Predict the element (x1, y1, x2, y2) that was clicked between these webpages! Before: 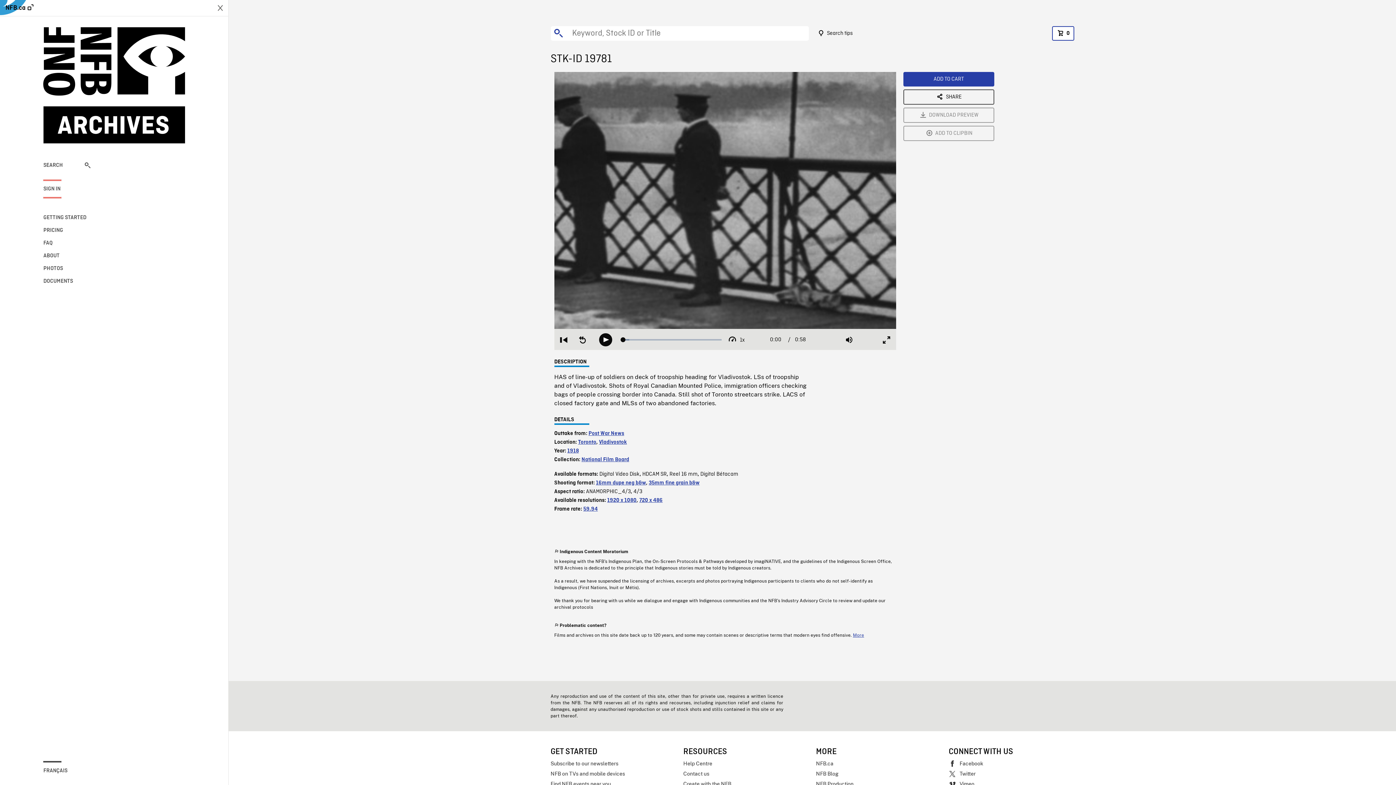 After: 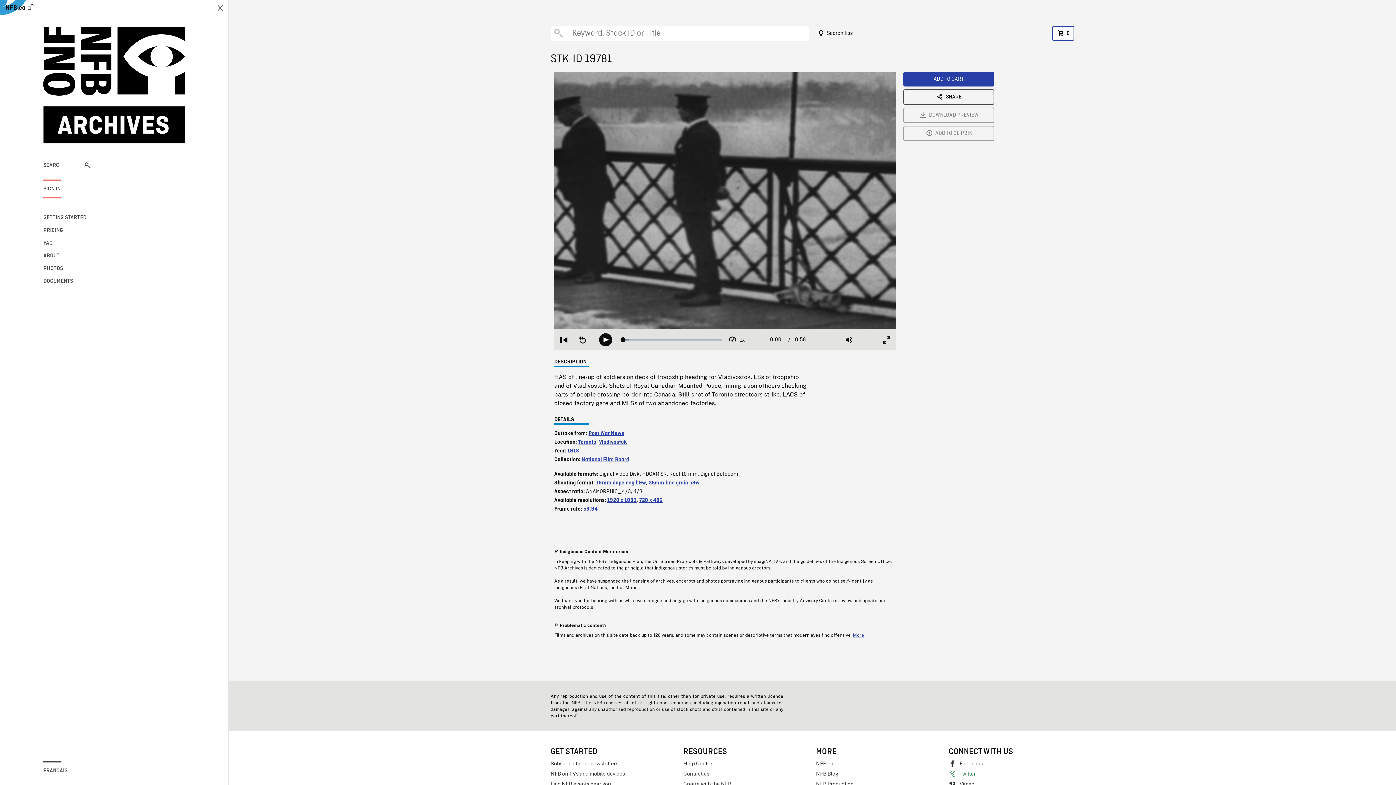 Action: bbox: (948, 769, 1074, 779) label: Twitter